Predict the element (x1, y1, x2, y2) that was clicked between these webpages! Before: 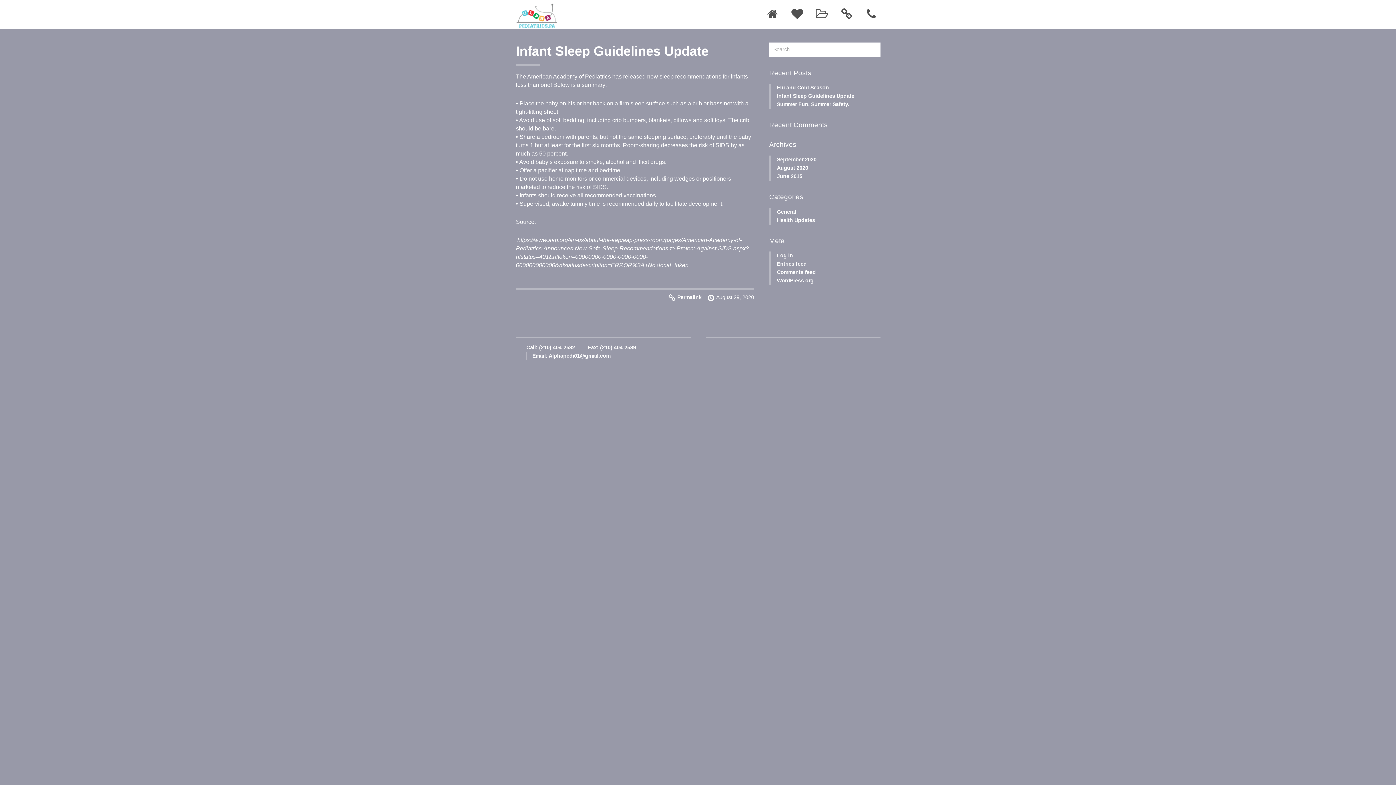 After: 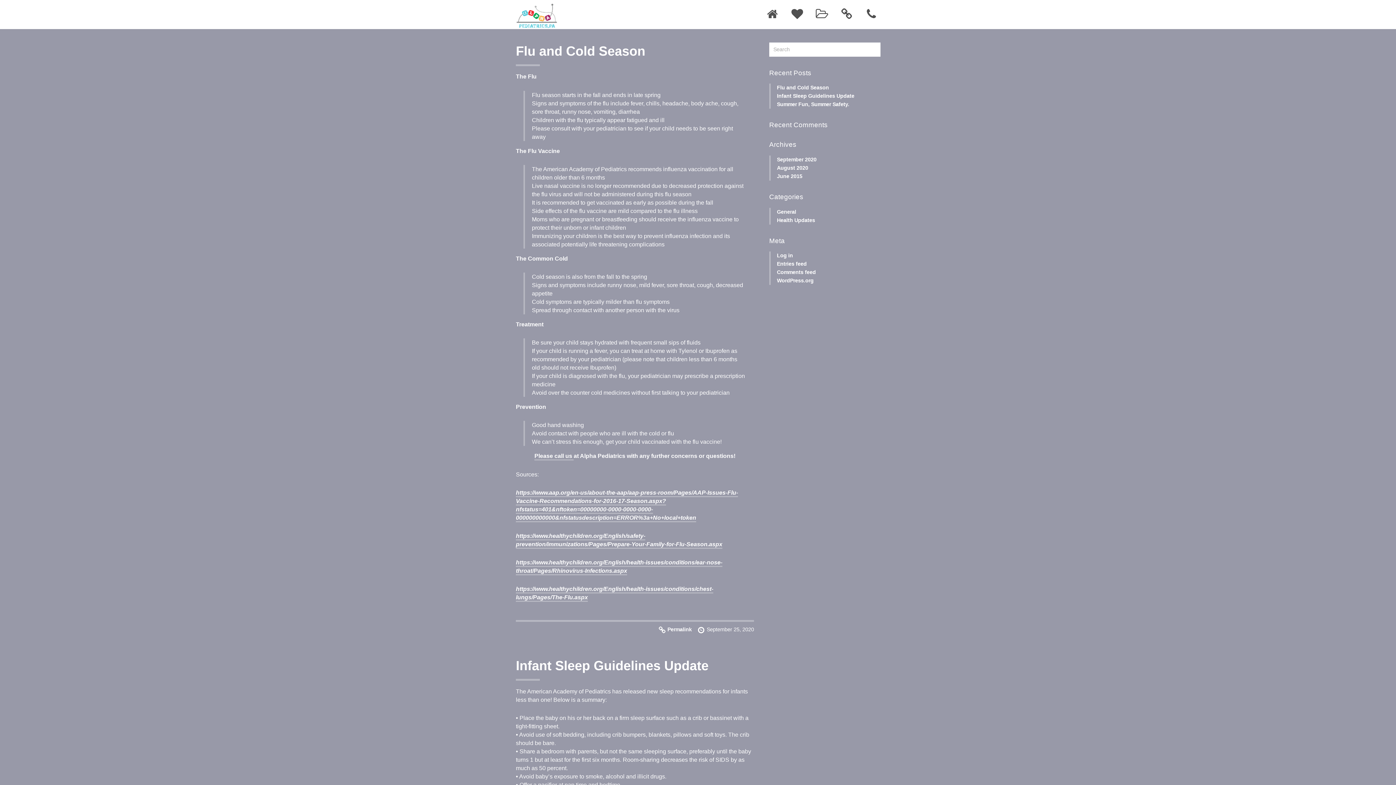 Action: label: Health Updates bbox: (777, 217, 815, 223)